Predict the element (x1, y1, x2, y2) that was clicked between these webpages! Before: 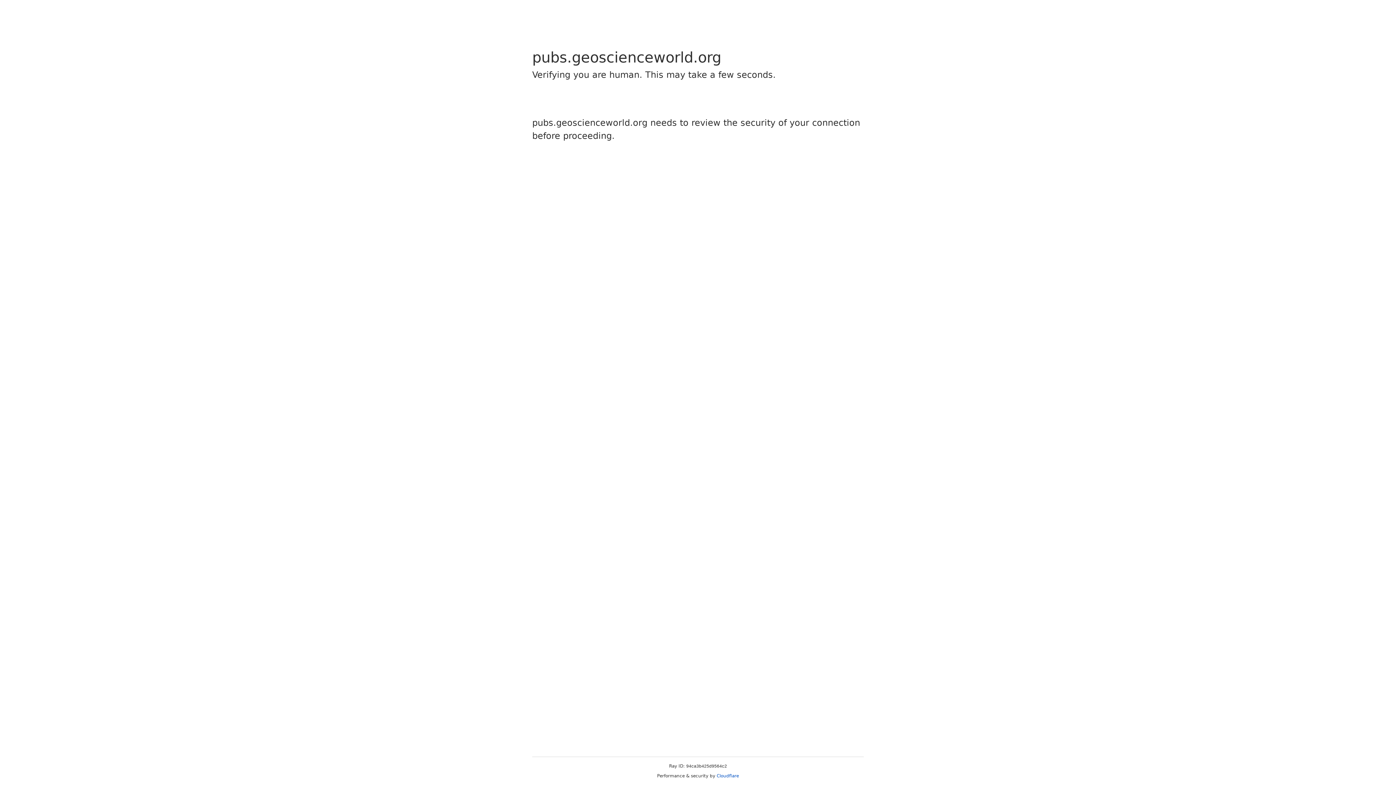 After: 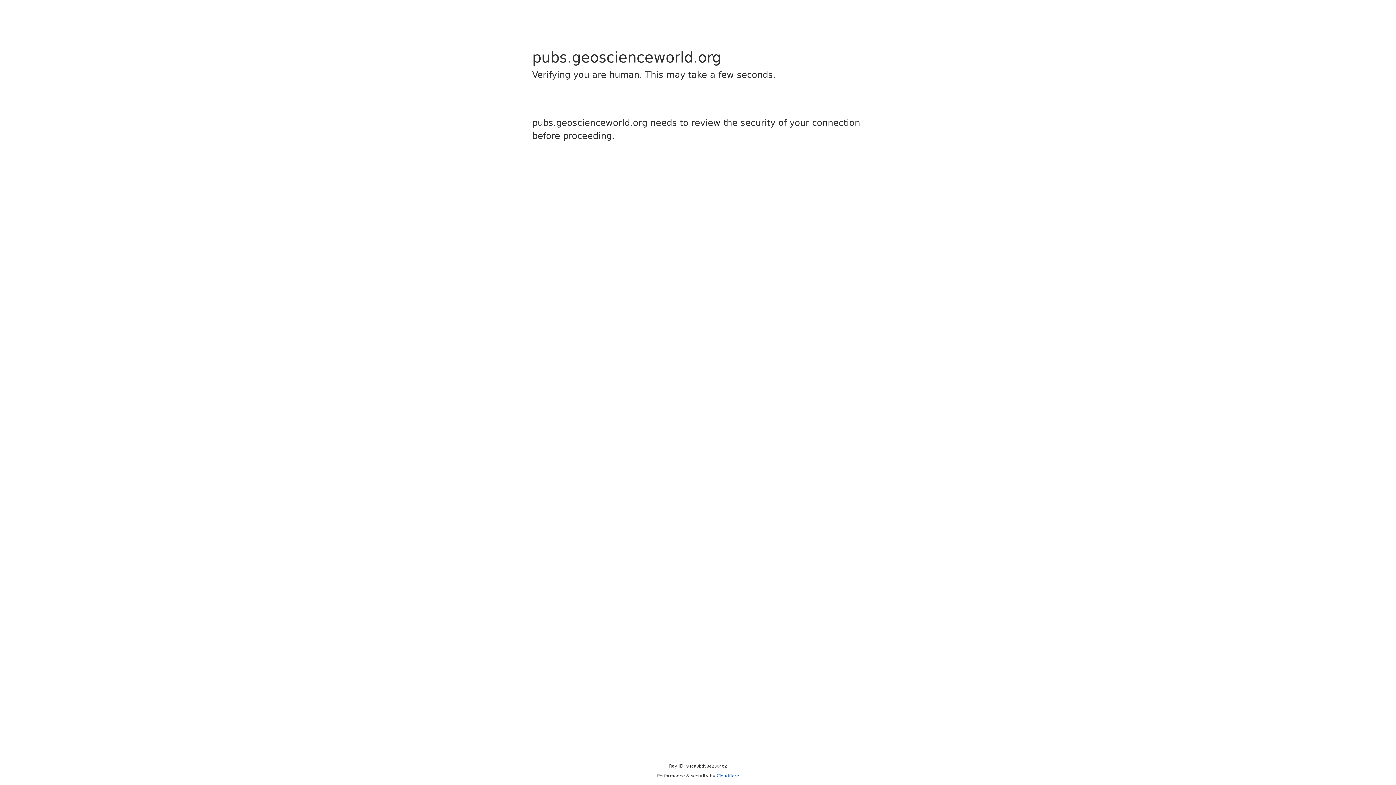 Action: label: Cloudflare bbox: (716, 773, 739, 778)